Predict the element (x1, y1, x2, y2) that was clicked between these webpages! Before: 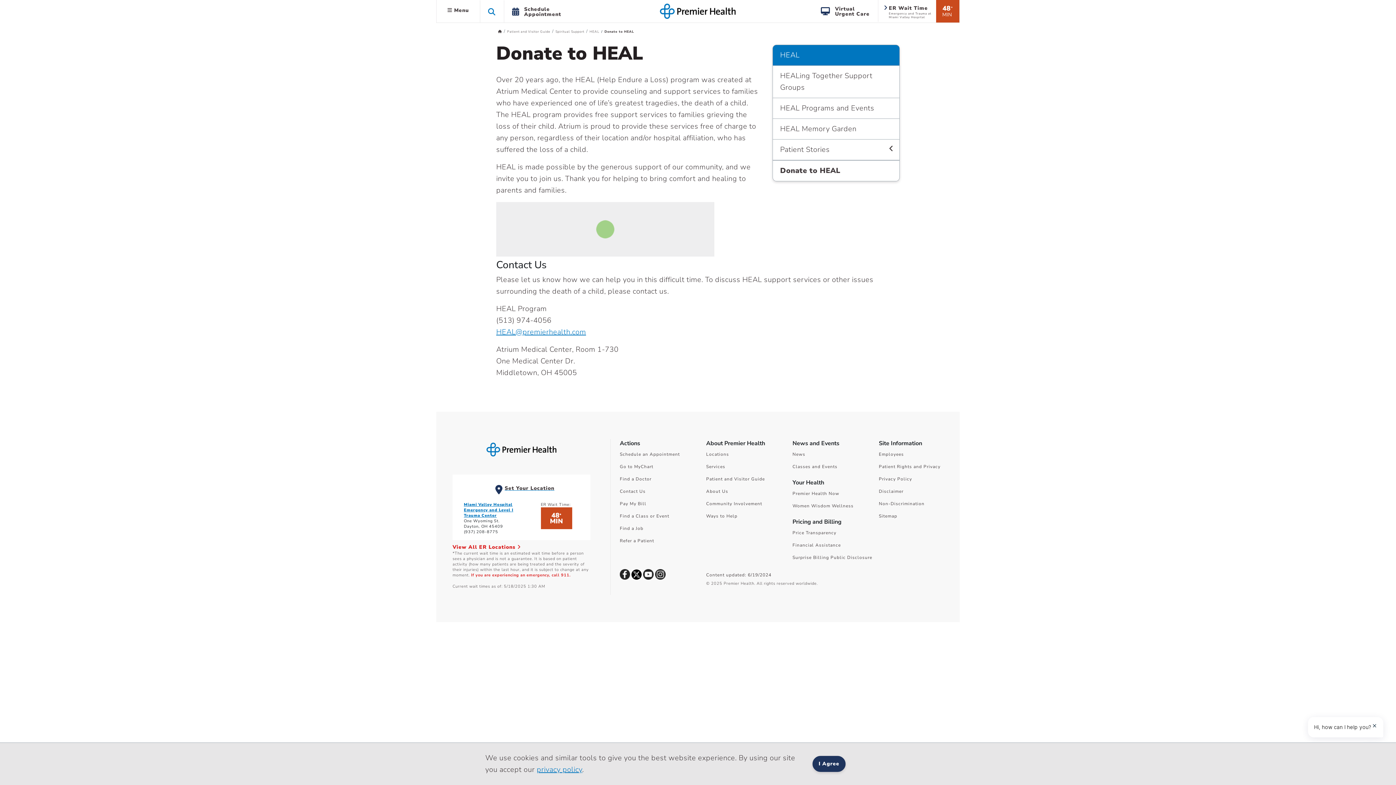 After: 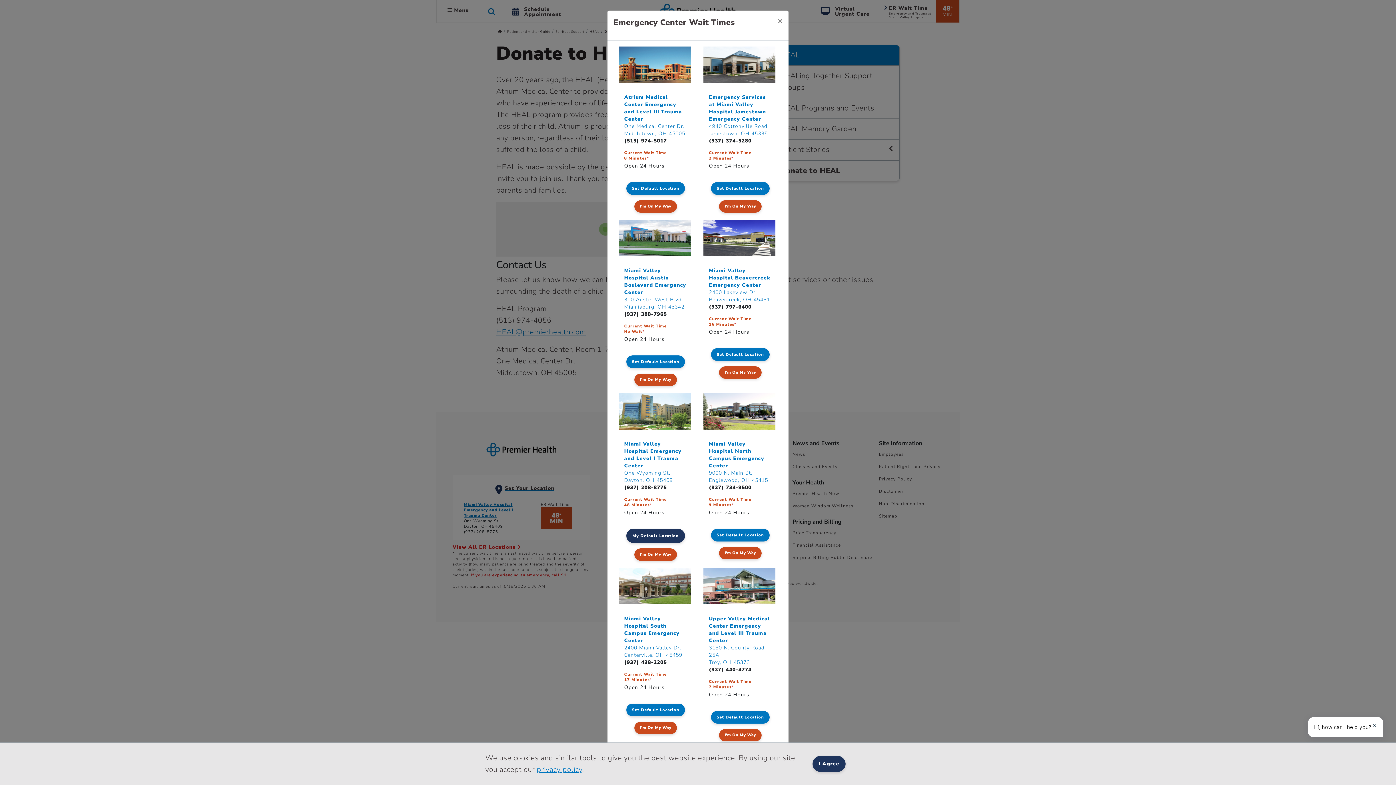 Action: bbox: (458, 480, 590, 502) label: Set Your Location